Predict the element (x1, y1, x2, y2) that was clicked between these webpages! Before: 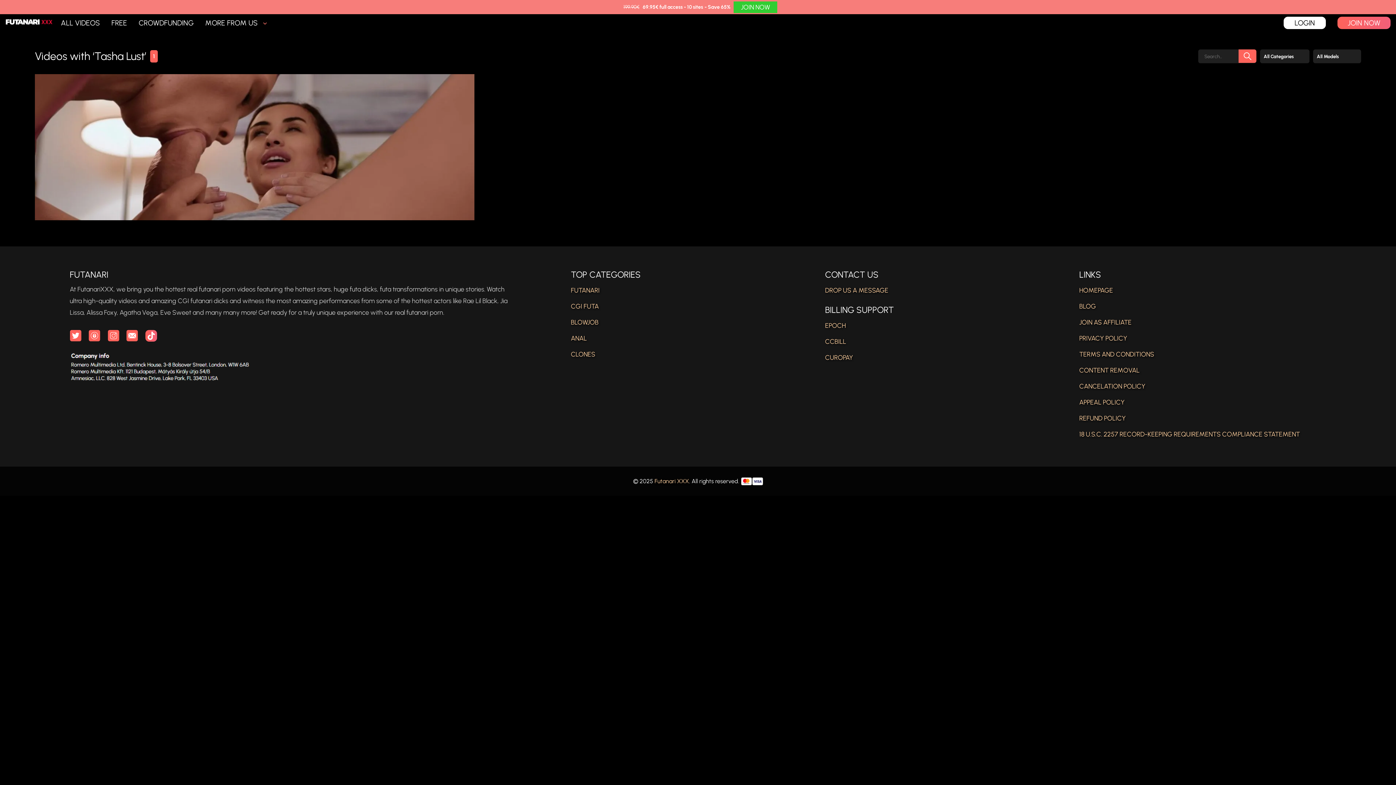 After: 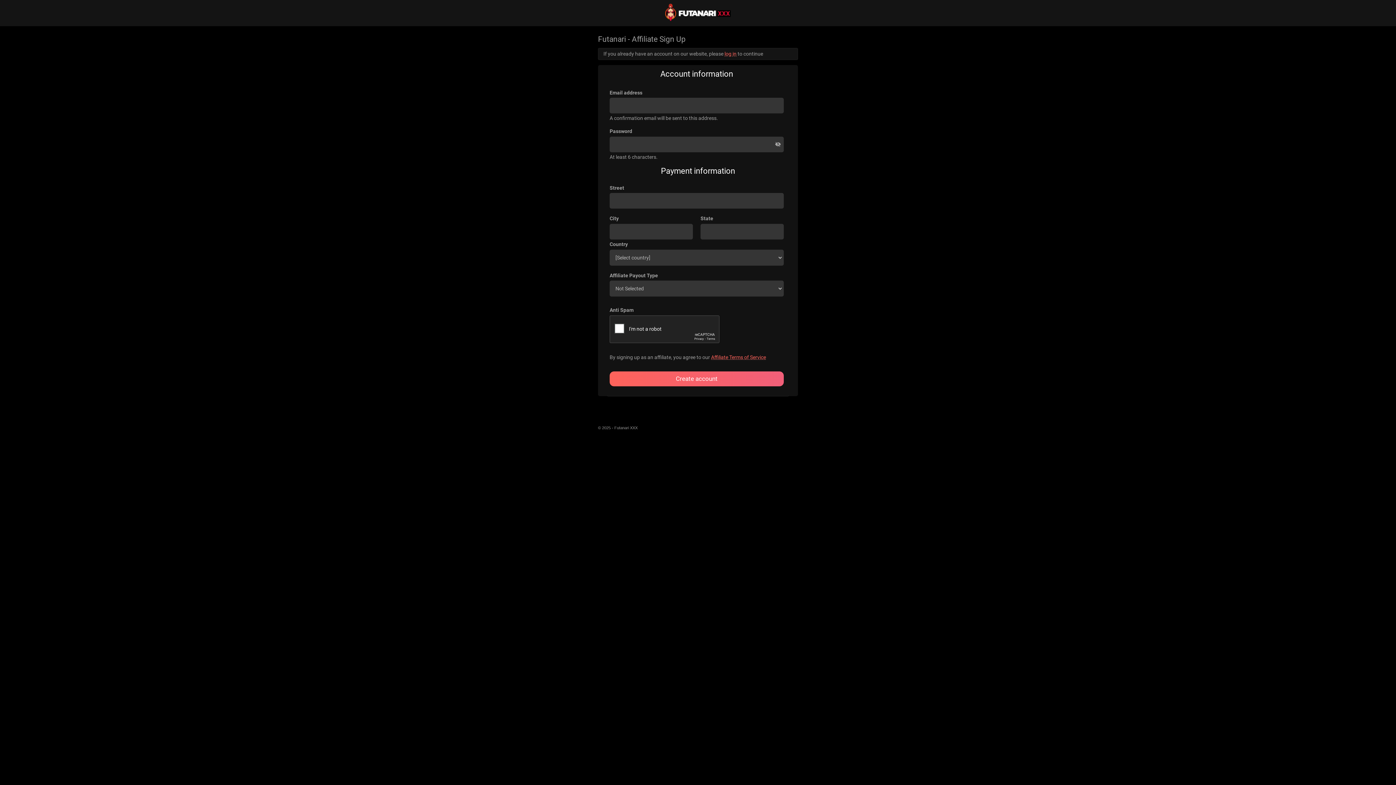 Action: label: JOIN AS AFFILIATE bbox: (1079, 318, 1131, 326)